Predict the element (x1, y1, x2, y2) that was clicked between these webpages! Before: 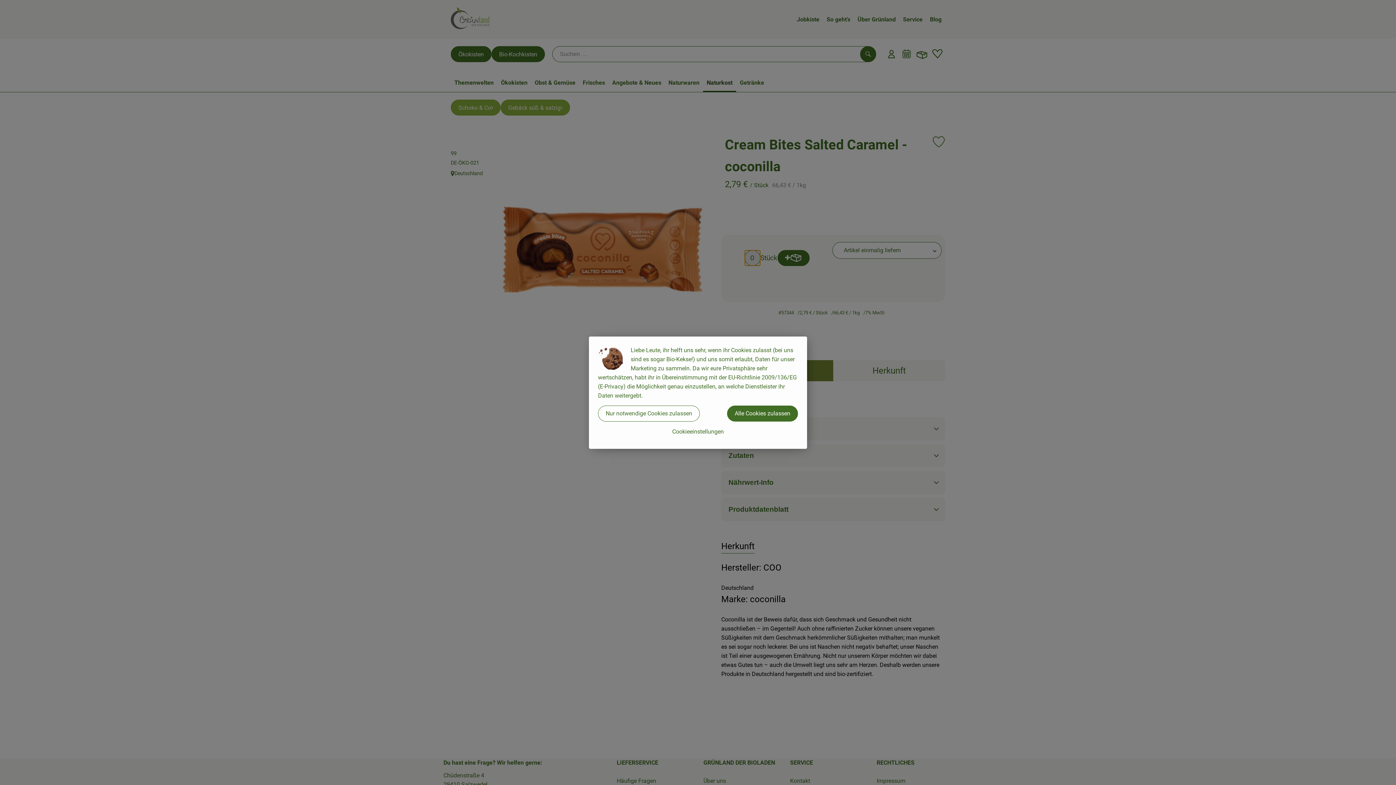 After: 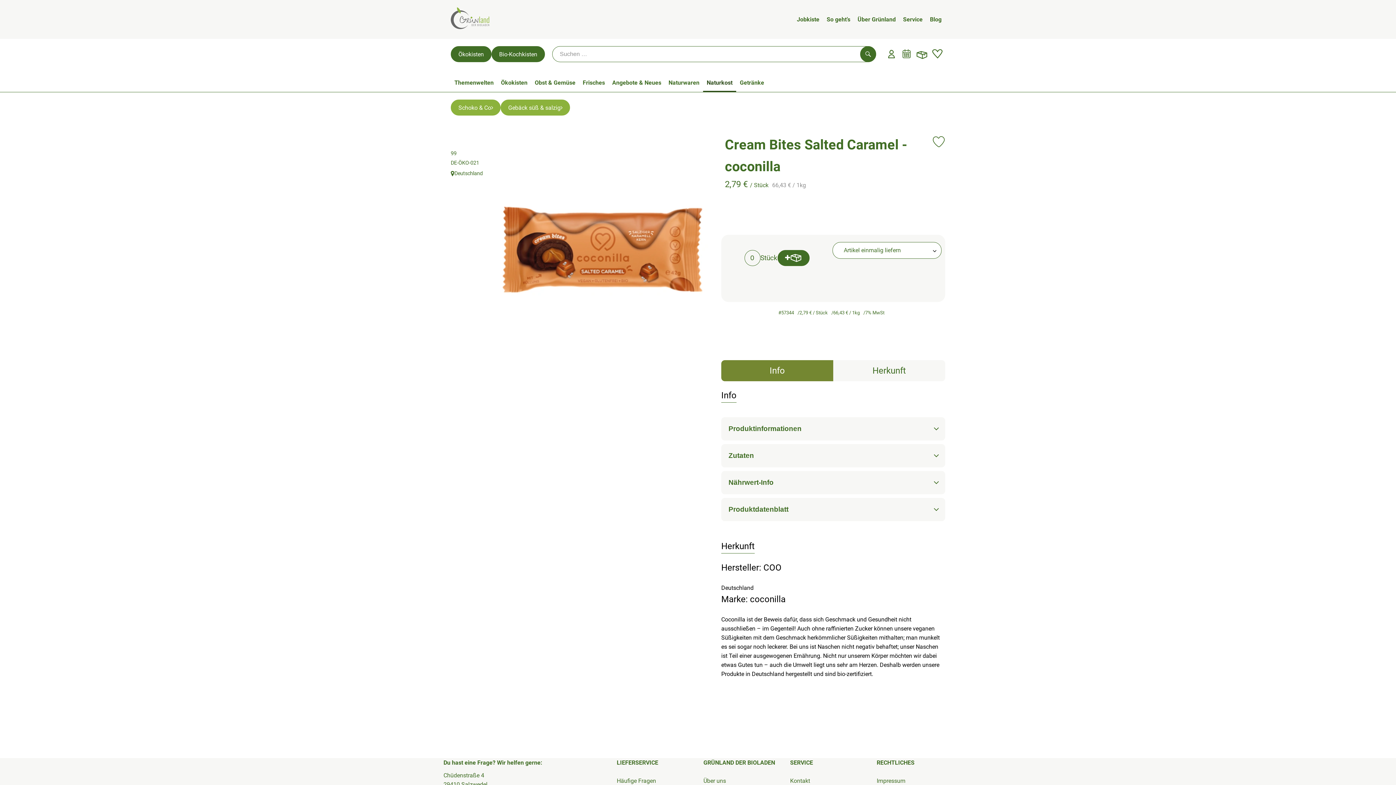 Action: bbox: (727, 405, 798, 421) label: Alle Cookies zulassen